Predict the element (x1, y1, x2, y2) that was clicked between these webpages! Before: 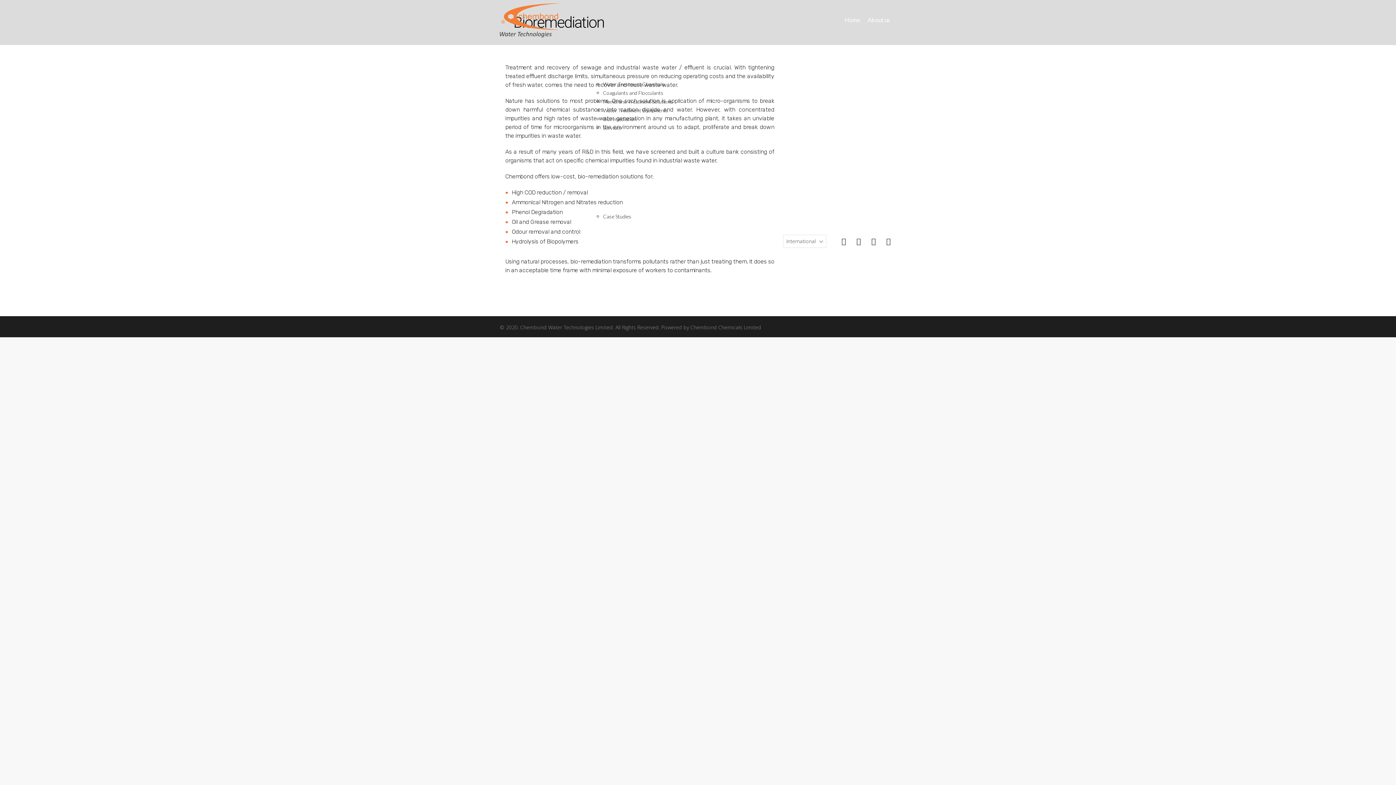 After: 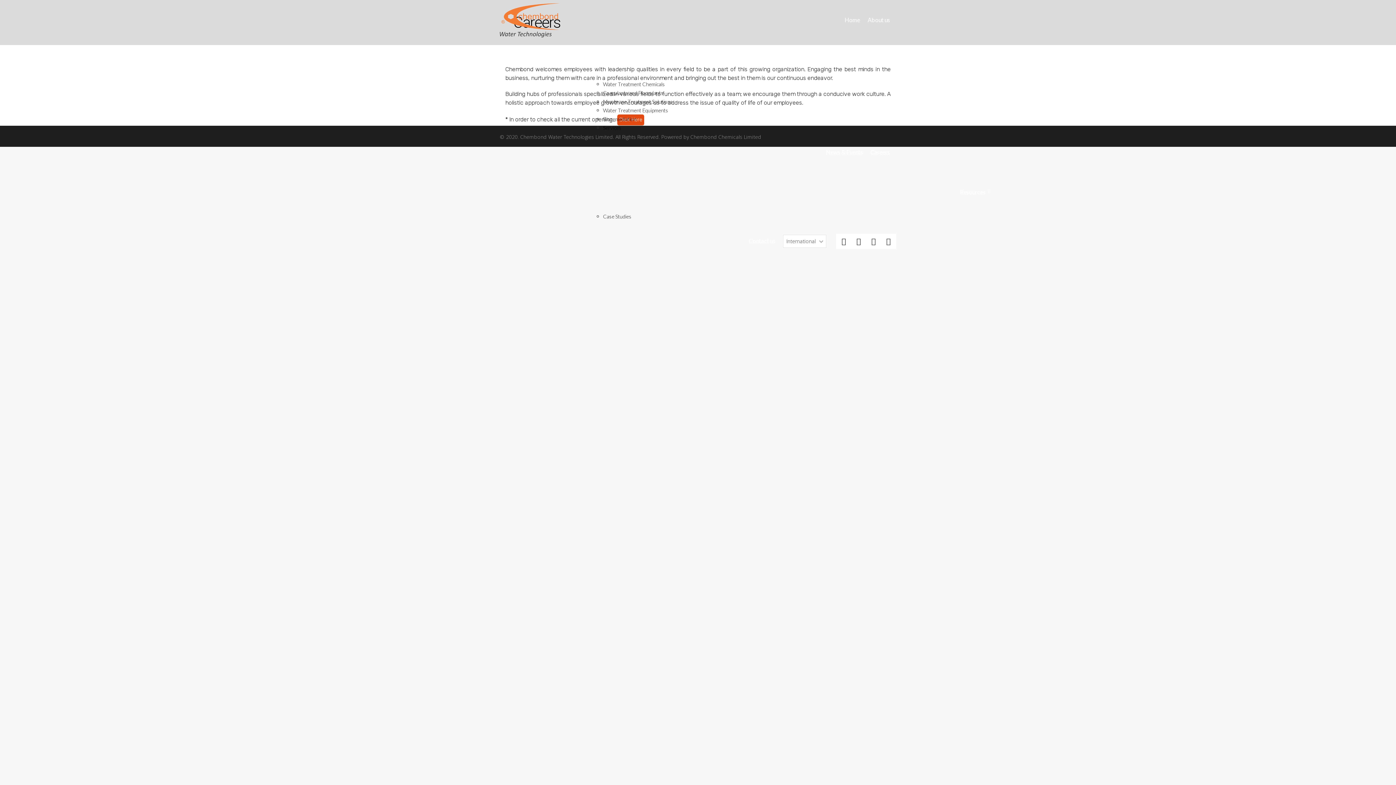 Action: label: Careers bbox: (870, 132, 890, 172)